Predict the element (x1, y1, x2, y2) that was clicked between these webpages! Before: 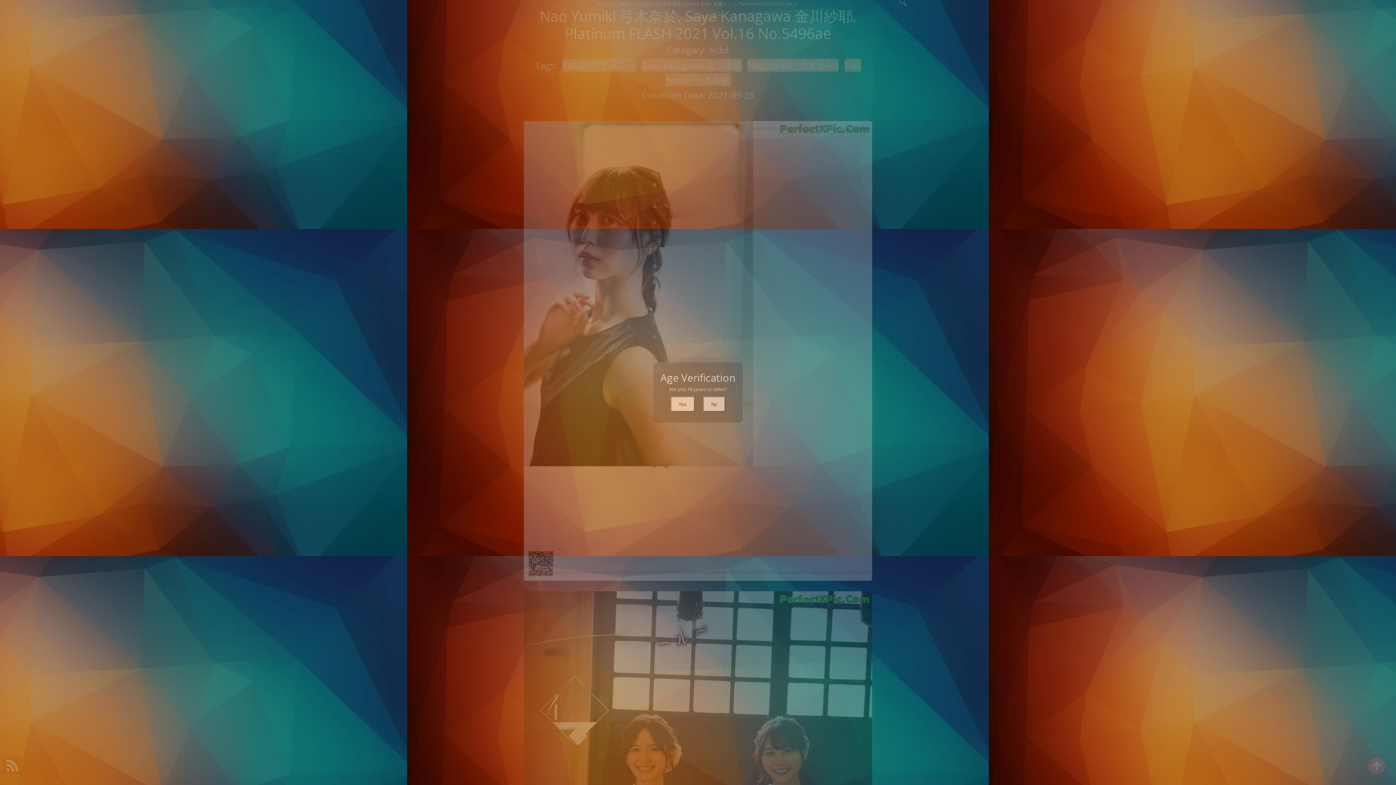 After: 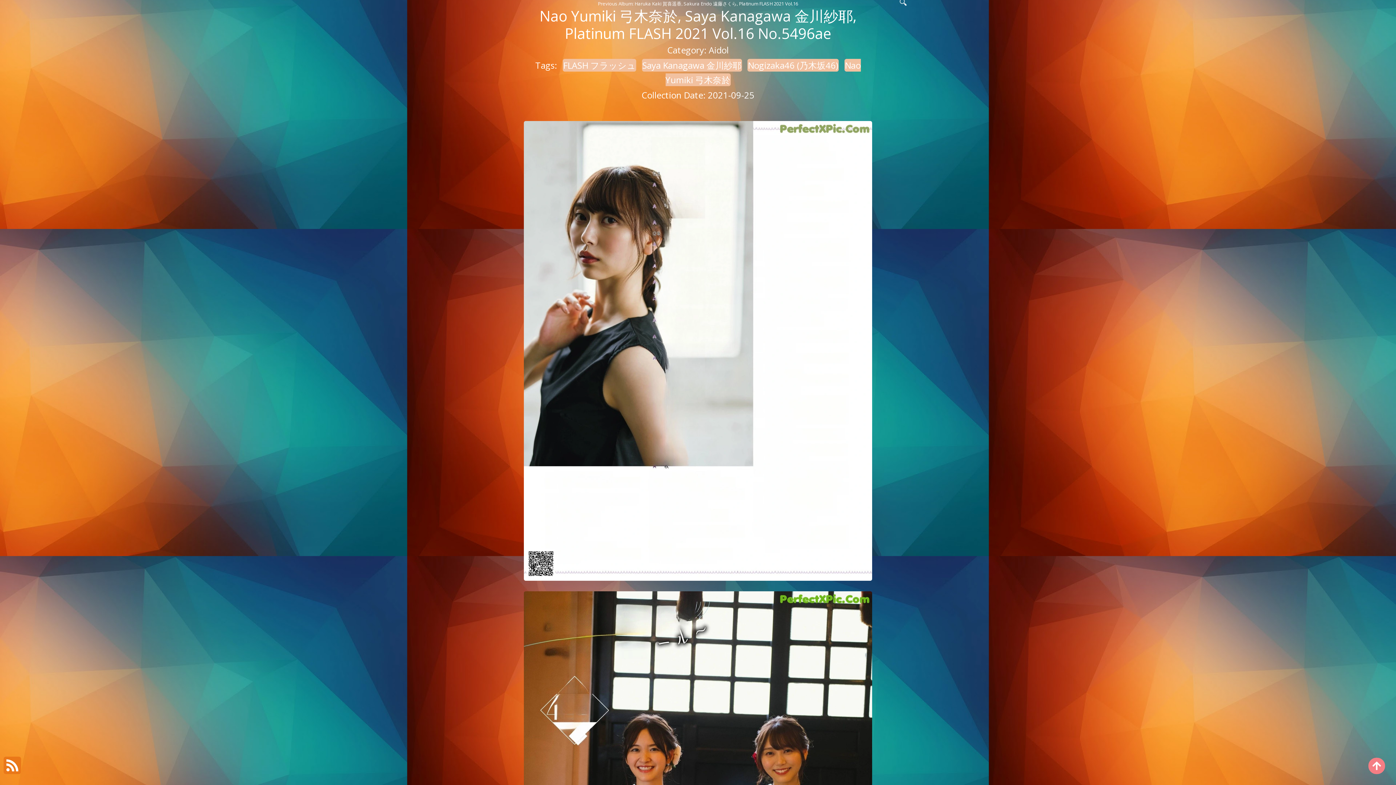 Action: bbox: (670, 396, 694, 412) label: Yes